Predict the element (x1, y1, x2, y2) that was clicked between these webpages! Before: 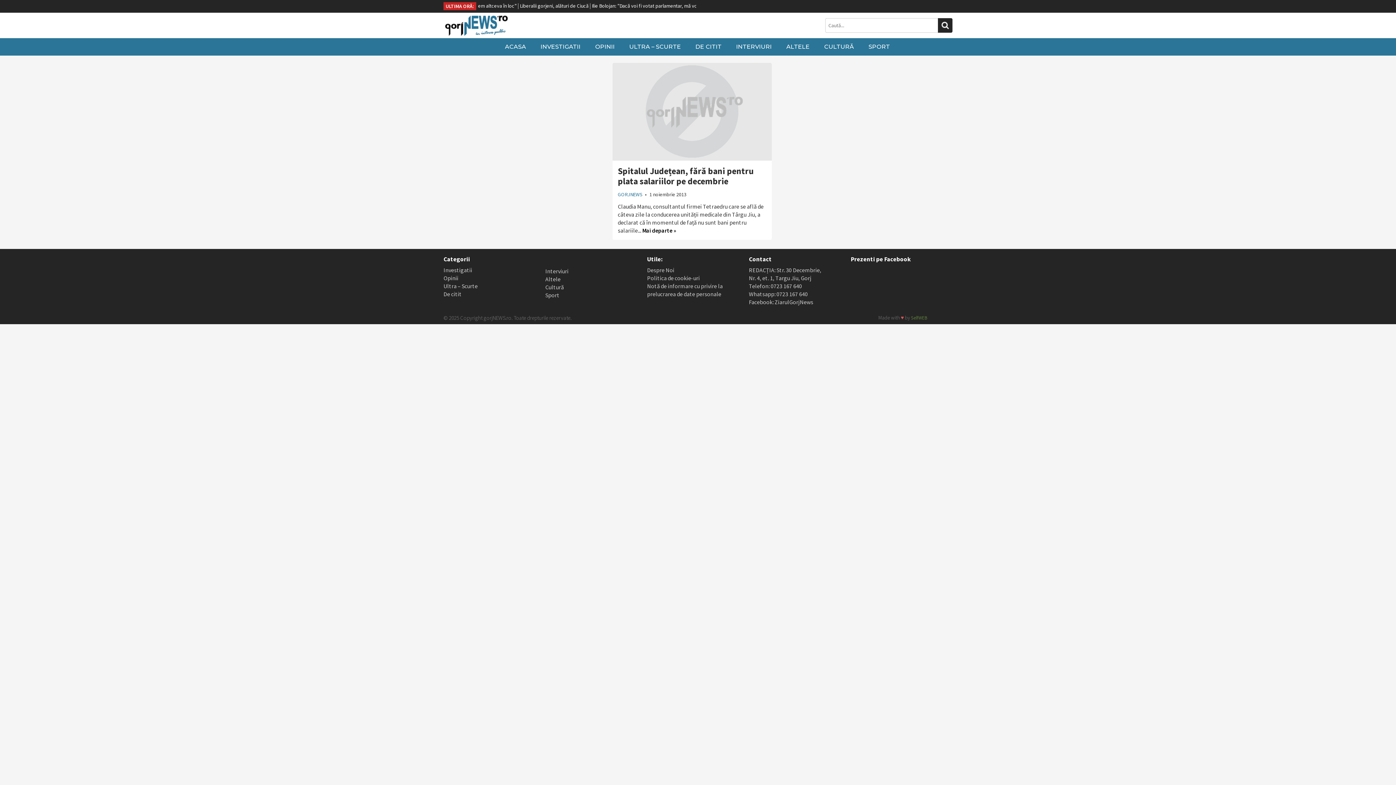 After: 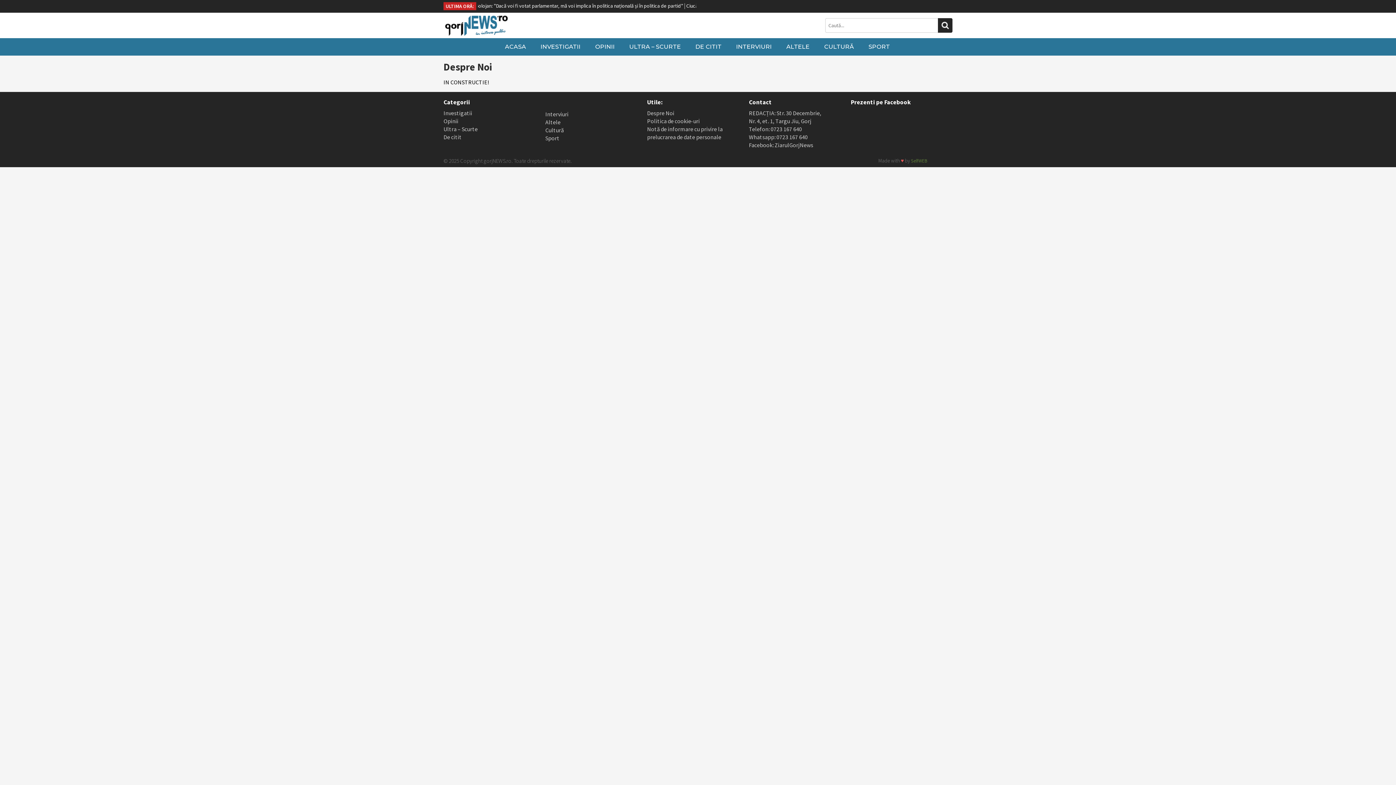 Action: bbox: (647, 266, 674, 273) label: Despre Noi